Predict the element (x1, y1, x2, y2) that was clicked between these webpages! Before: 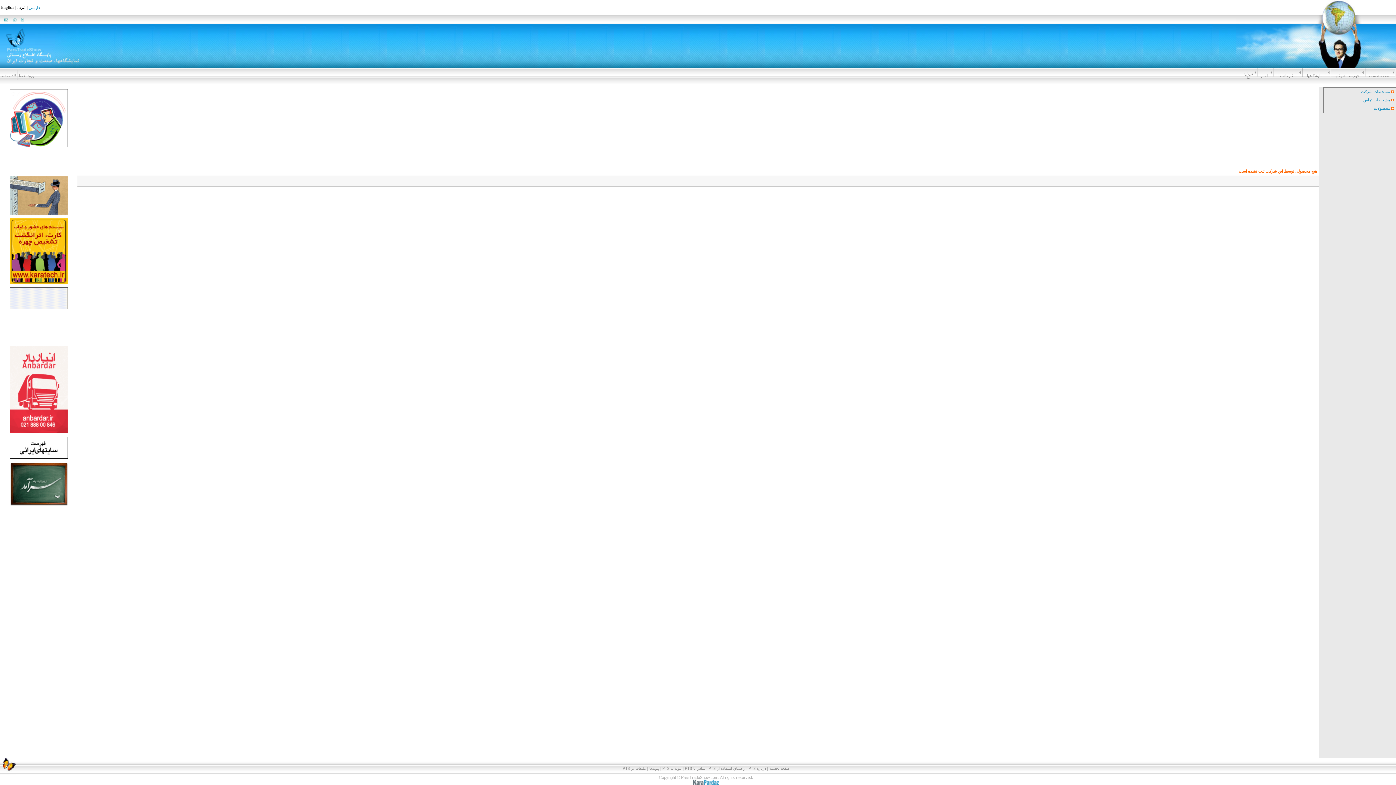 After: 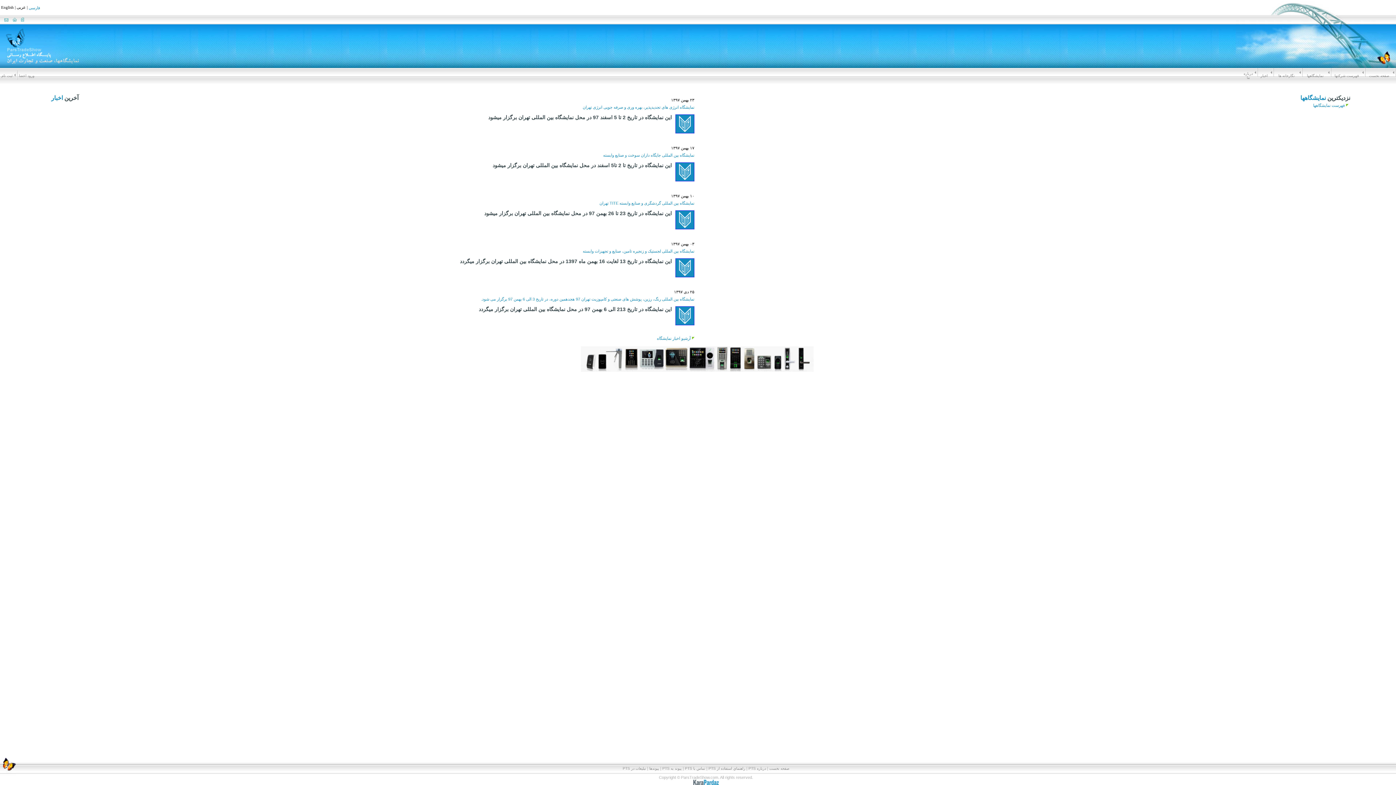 Action: bbox: (1369, 73, 1389, 77) label: صفحه نخست